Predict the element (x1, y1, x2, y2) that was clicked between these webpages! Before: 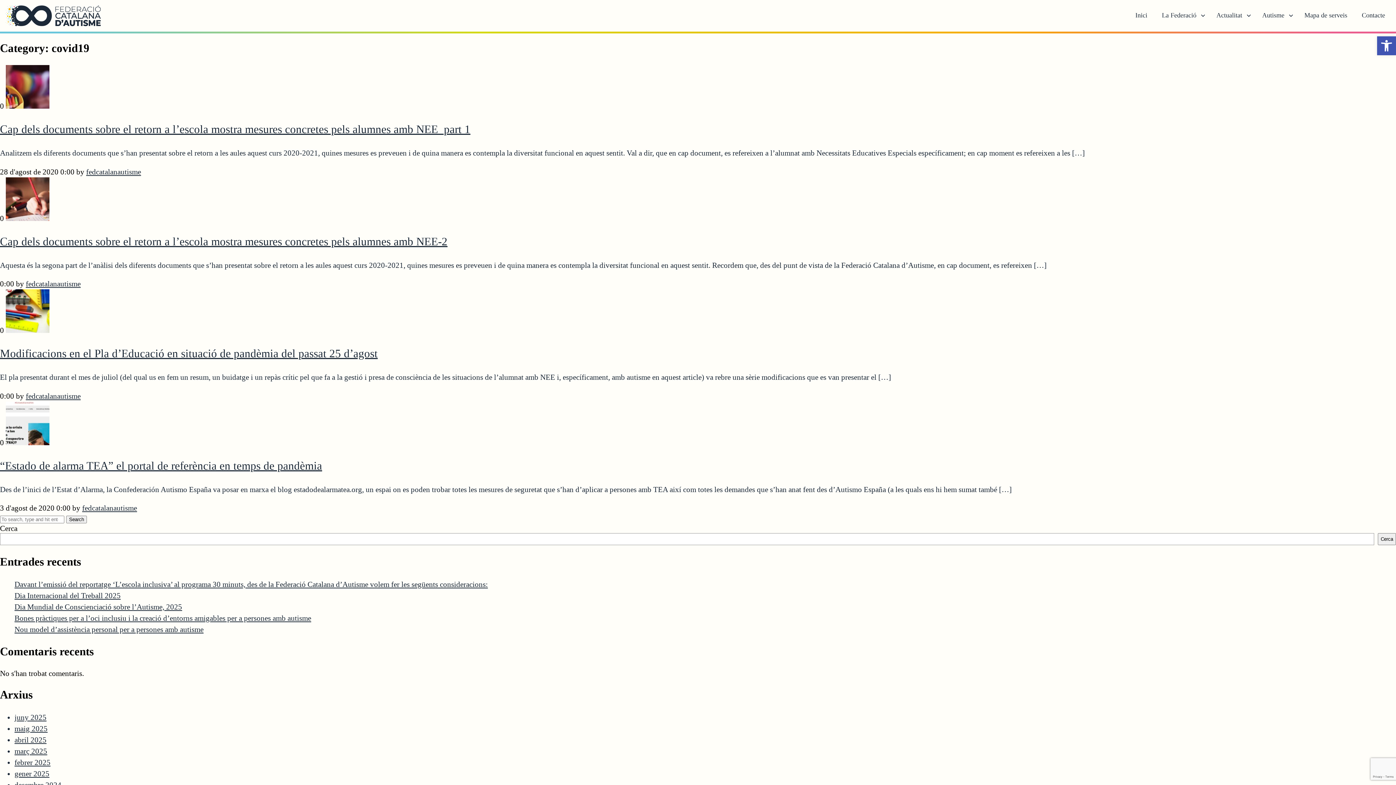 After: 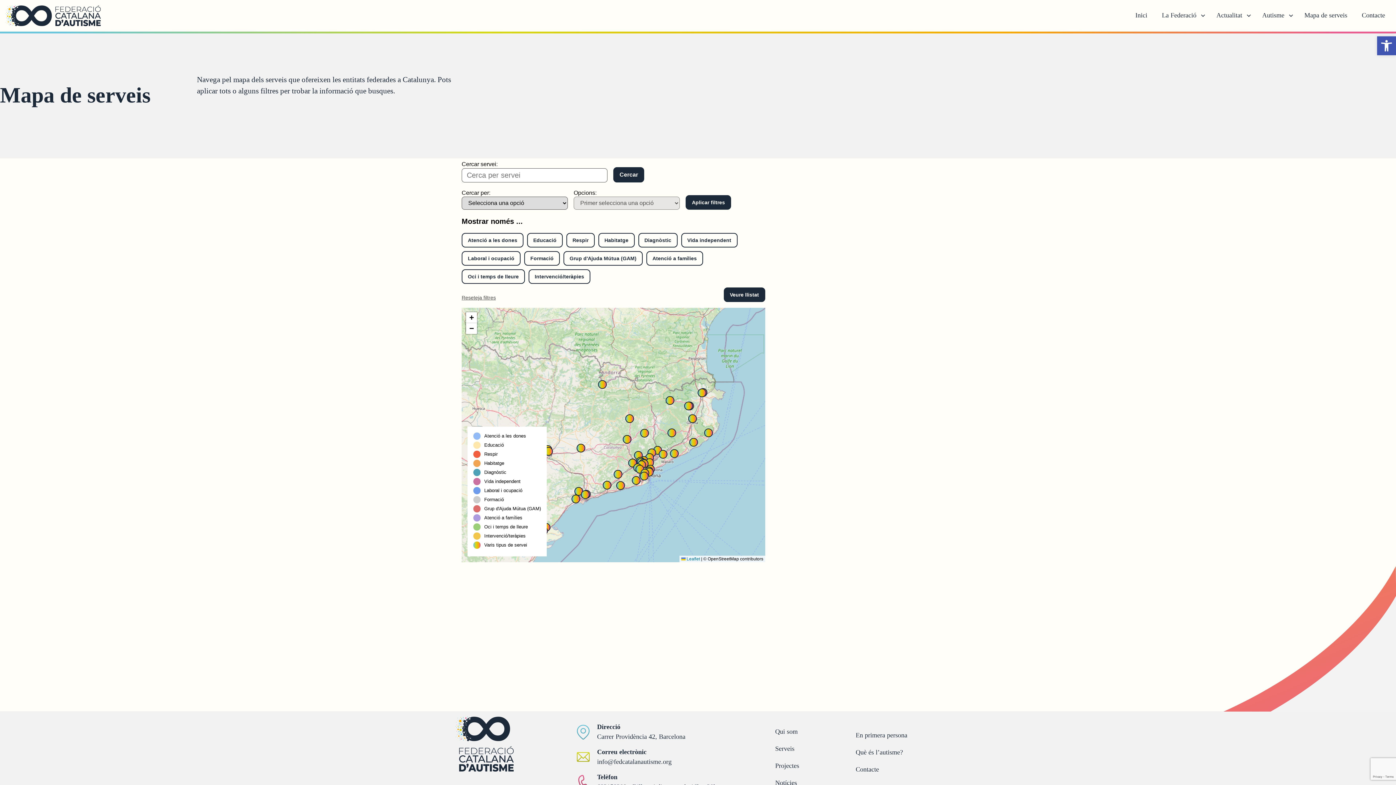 Action: bbox: (1301, 6, 1351, 24) label: Mapa de serveis